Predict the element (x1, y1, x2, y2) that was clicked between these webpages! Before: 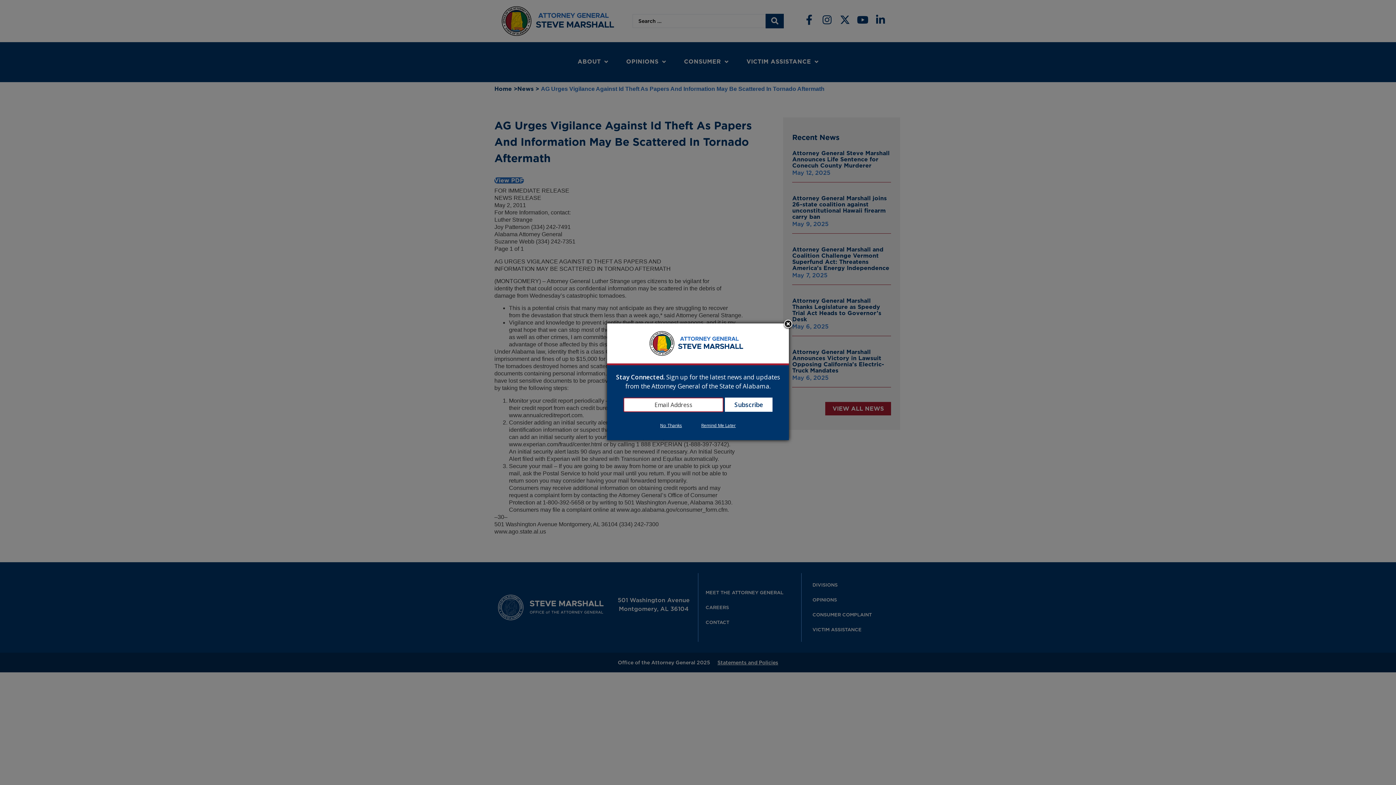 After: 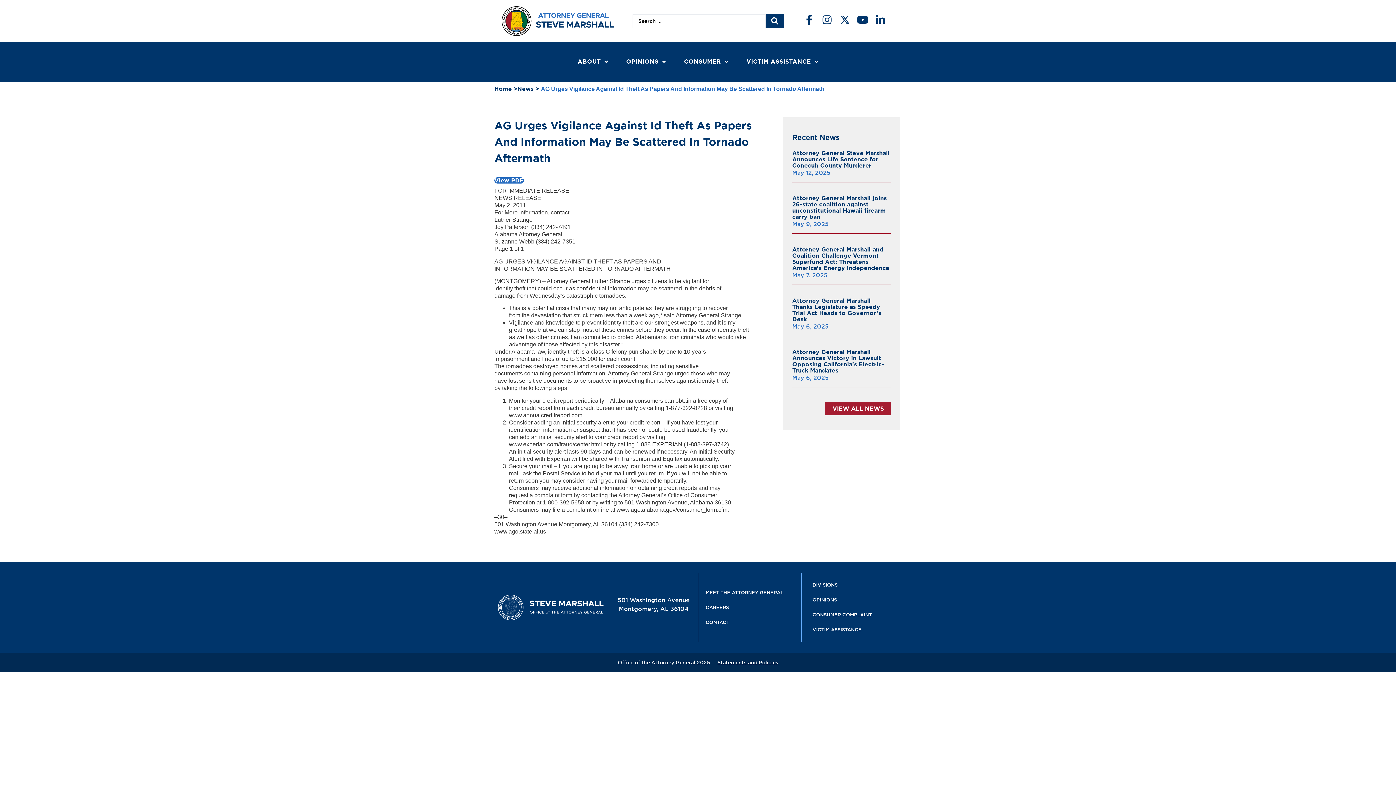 Action: bbox: (692, 422, 745, 429) label: Remind Me Later